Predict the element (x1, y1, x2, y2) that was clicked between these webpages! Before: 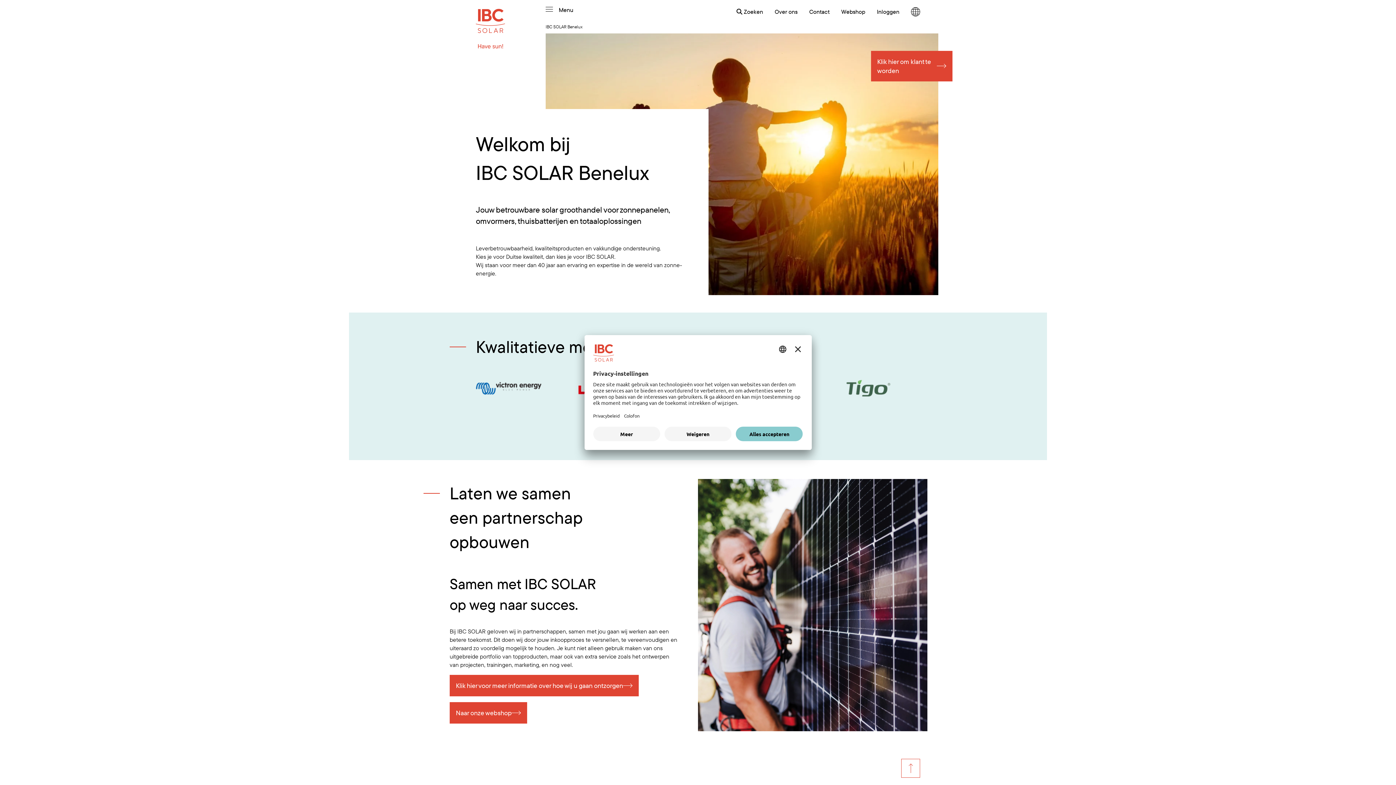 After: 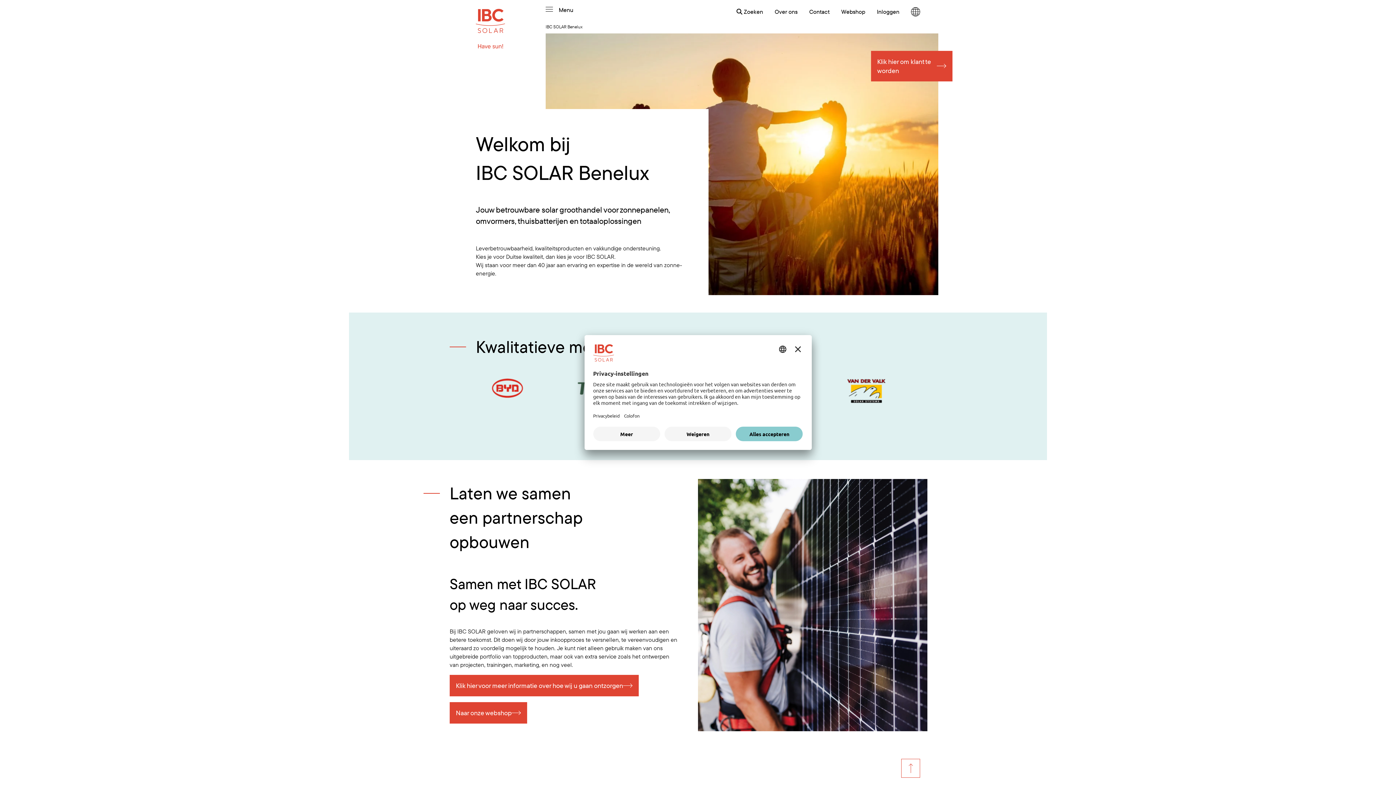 Action: bbox: (476, 5, 505, 29)